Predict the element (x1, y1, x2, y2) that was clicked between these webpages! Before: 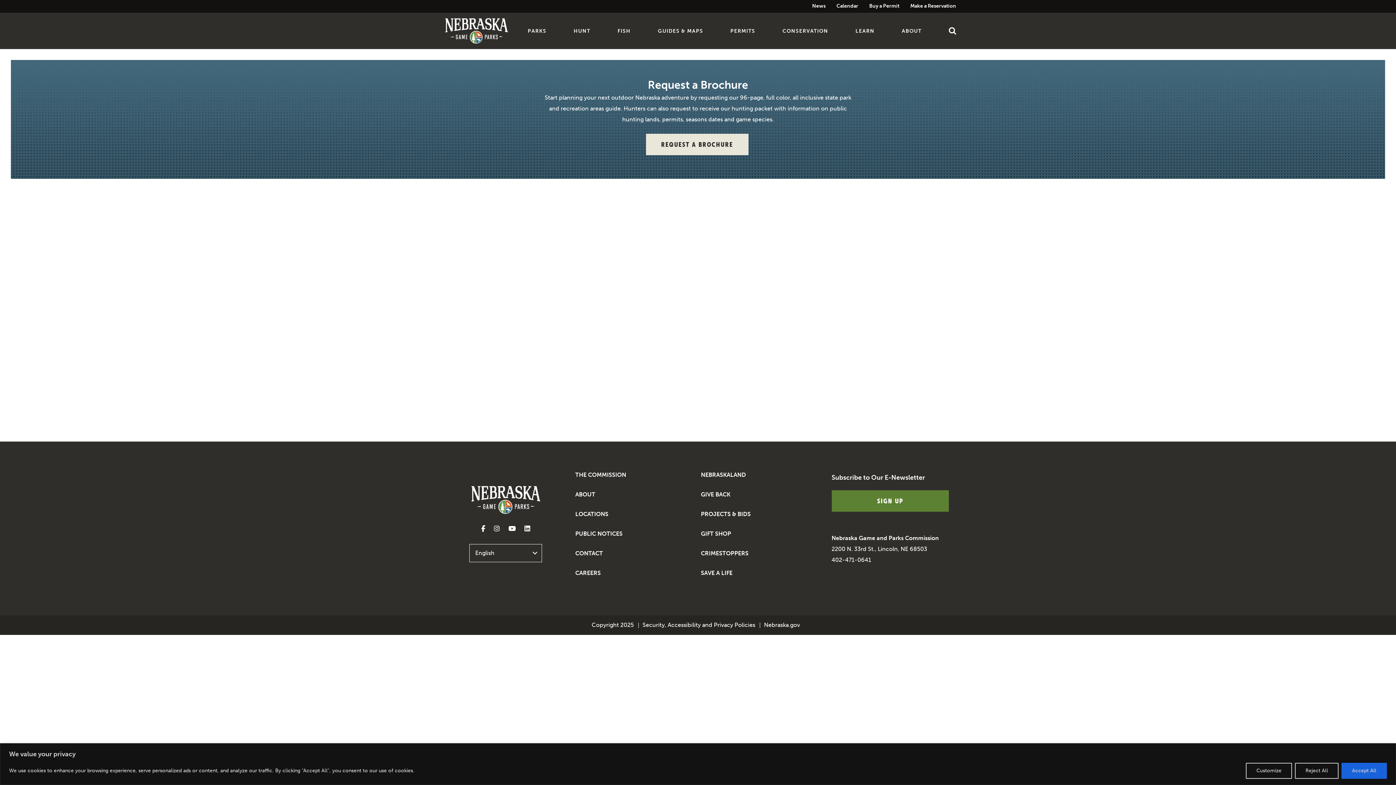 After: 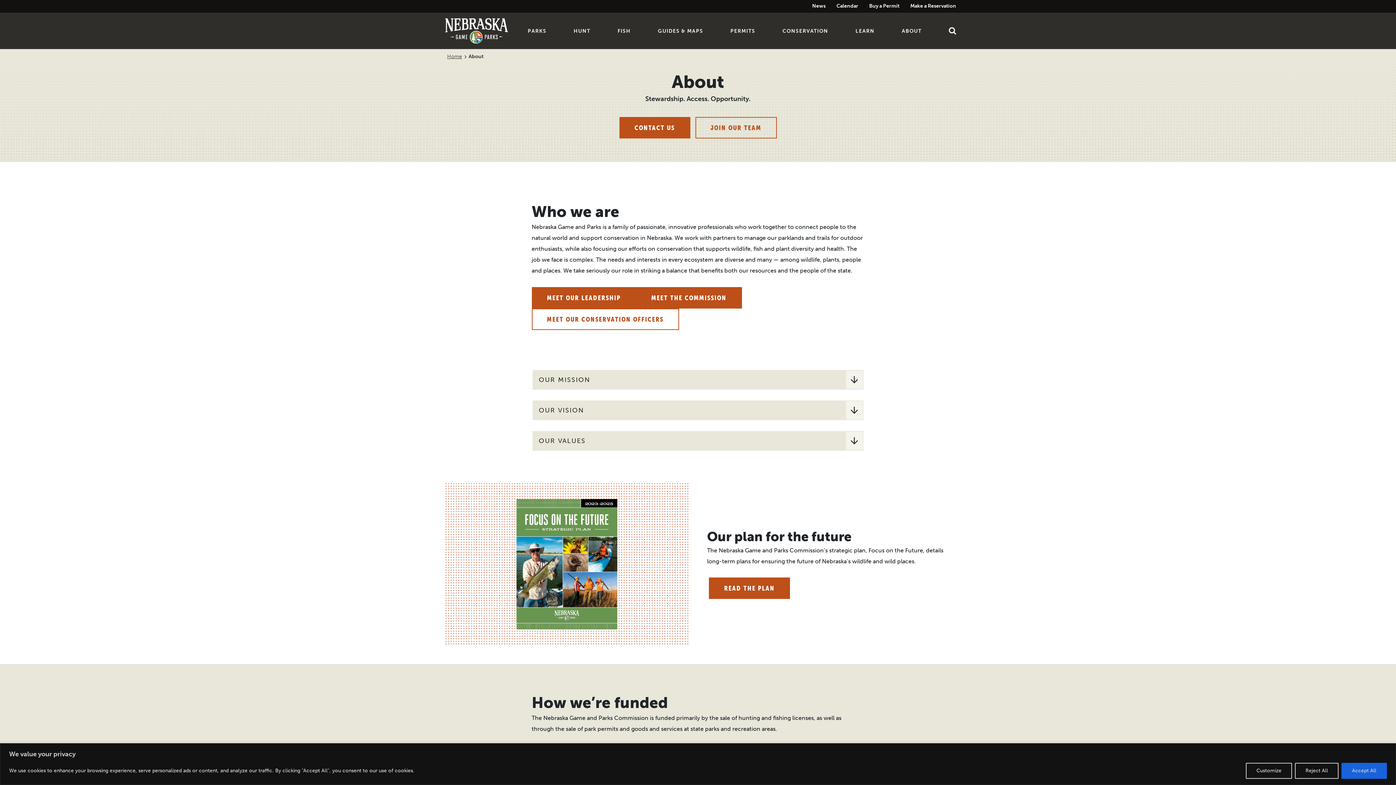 Action: label: ABOUT bbox: (575, 491, 595, 498)